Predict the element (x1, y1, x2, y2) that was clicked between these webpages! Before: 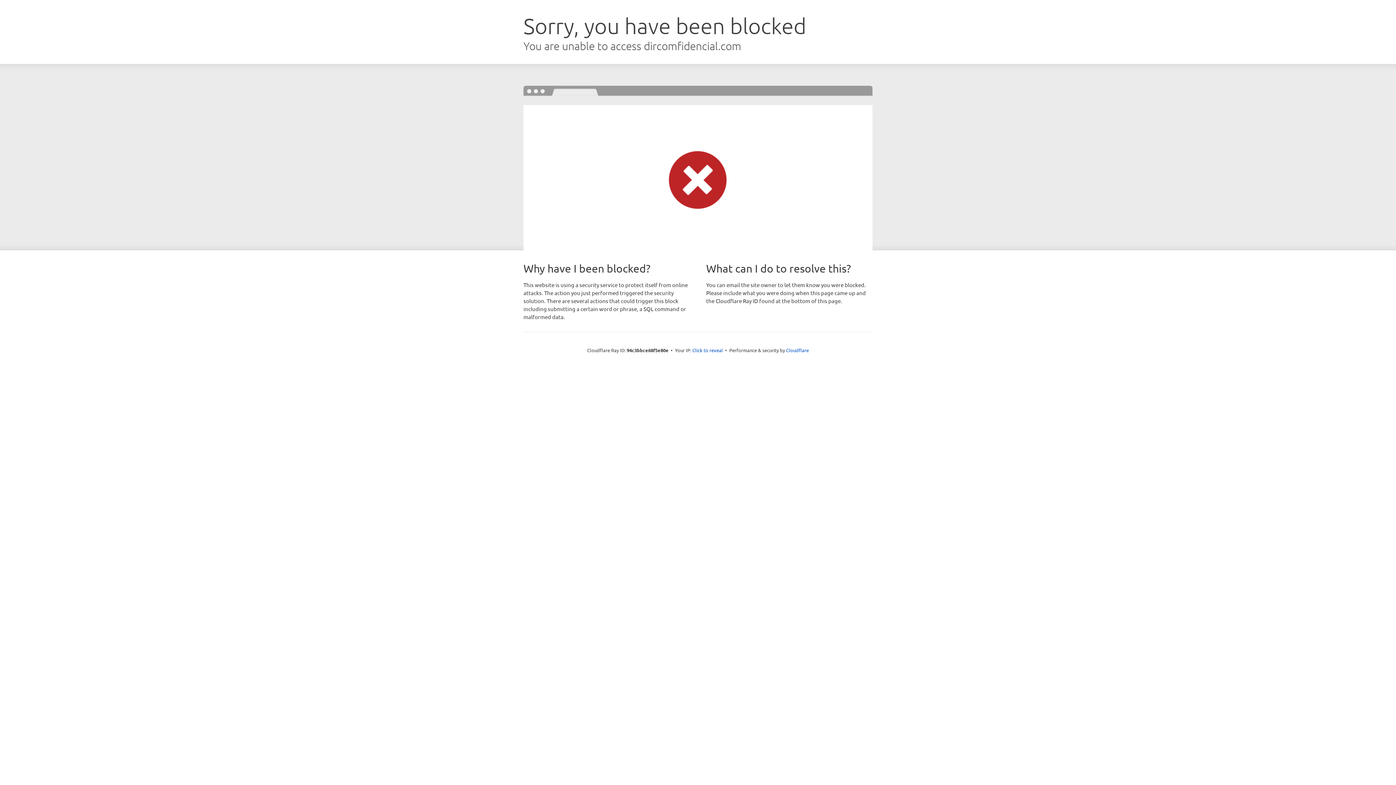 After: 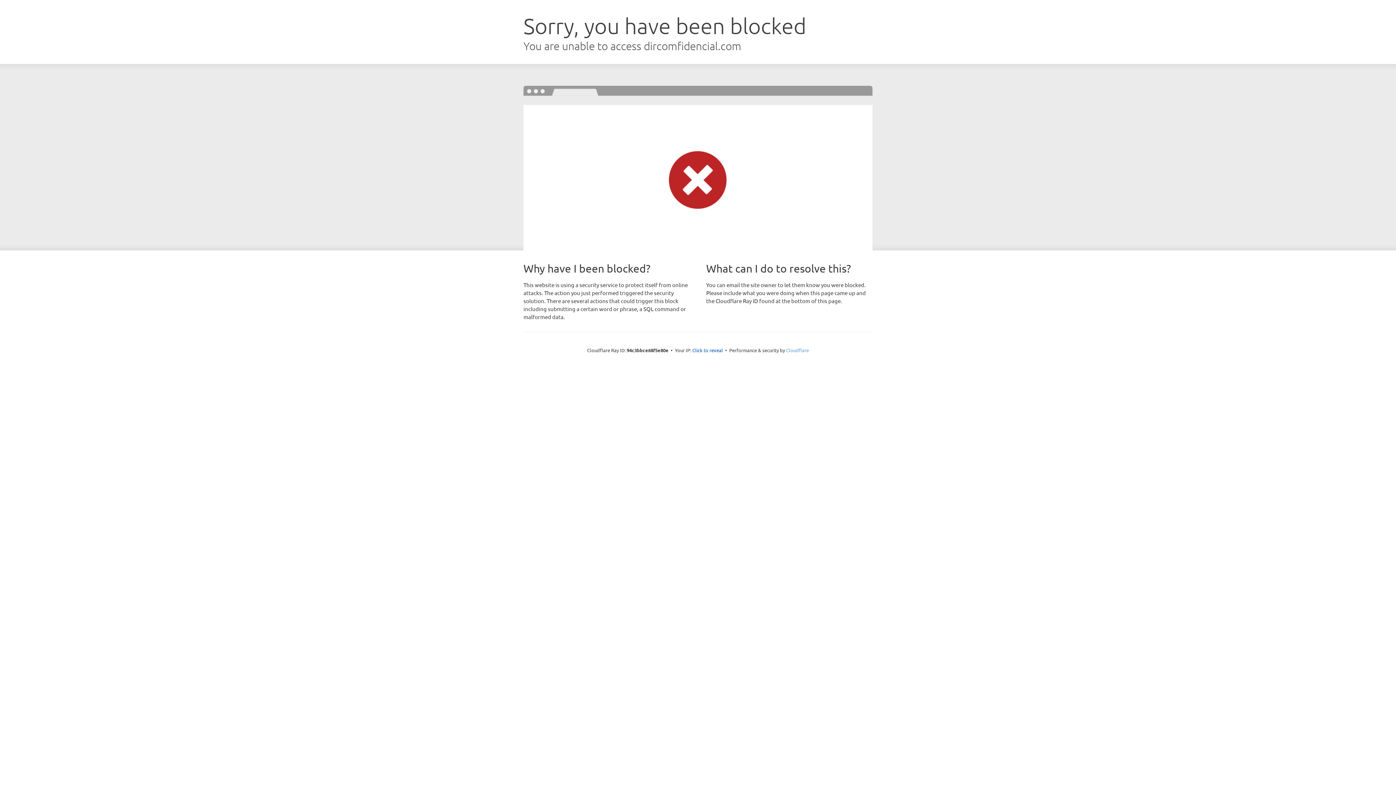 Action: bbox: (786, 347, 809, 353) label: Cloudflare